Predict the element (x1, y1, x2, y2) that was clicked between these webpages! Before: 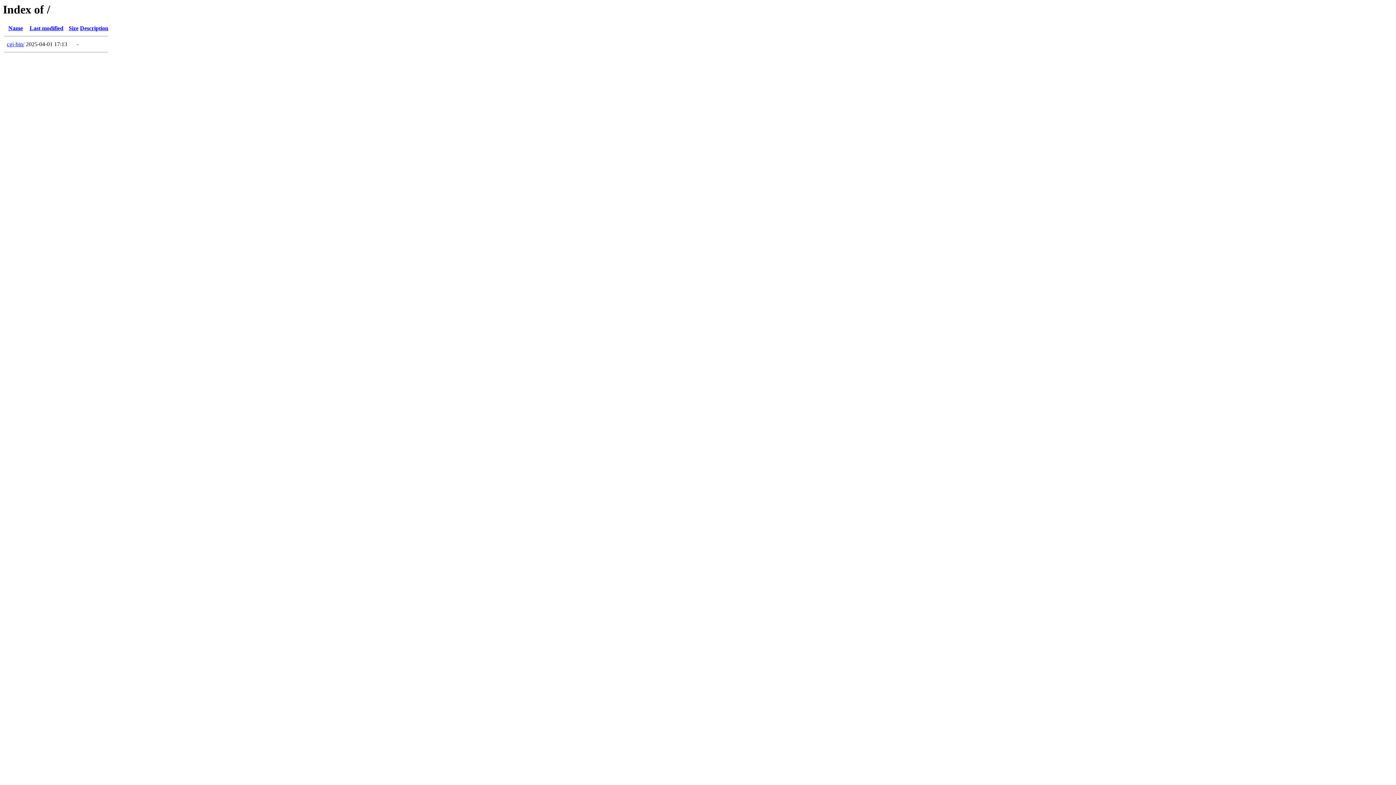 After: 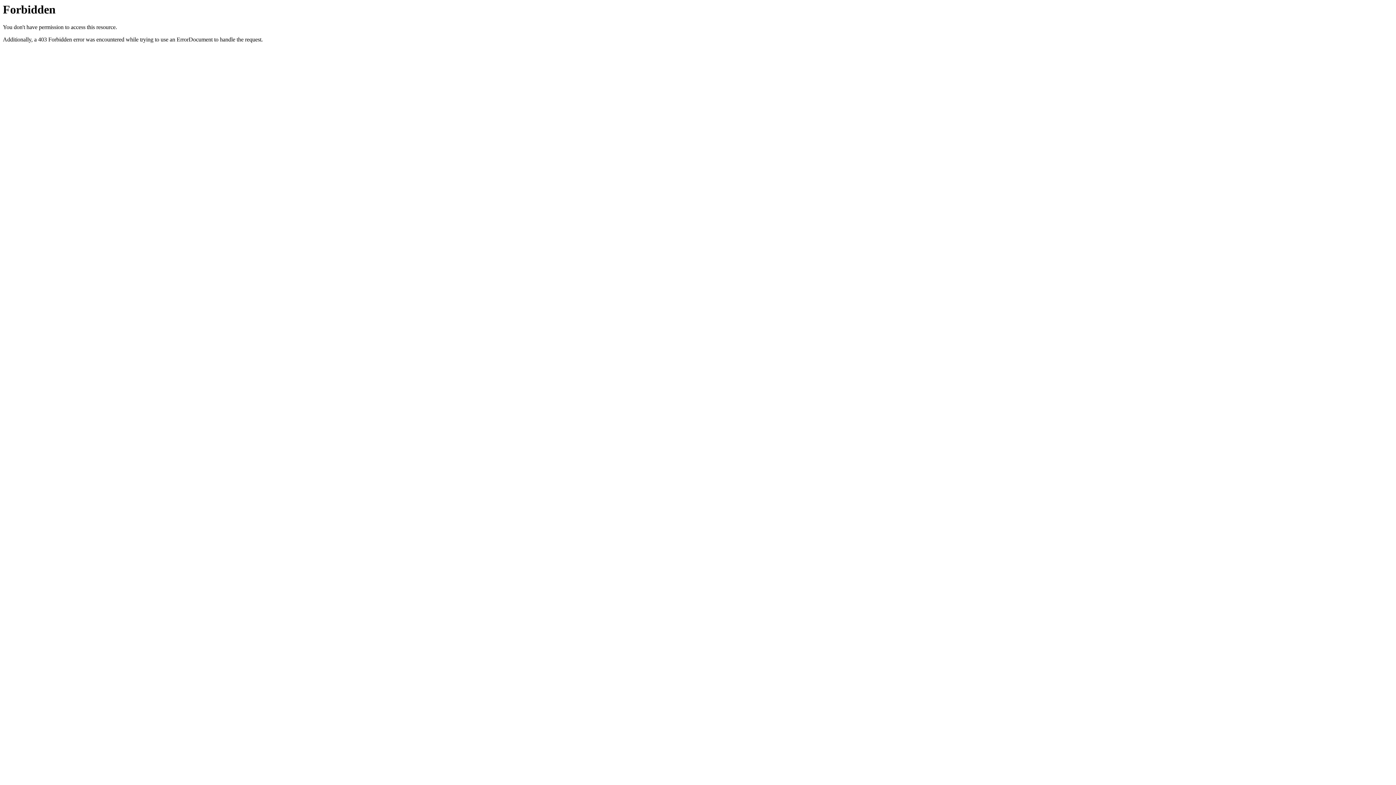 Action: bbox: (6, 41, 24, 47) label: cgi-bin/